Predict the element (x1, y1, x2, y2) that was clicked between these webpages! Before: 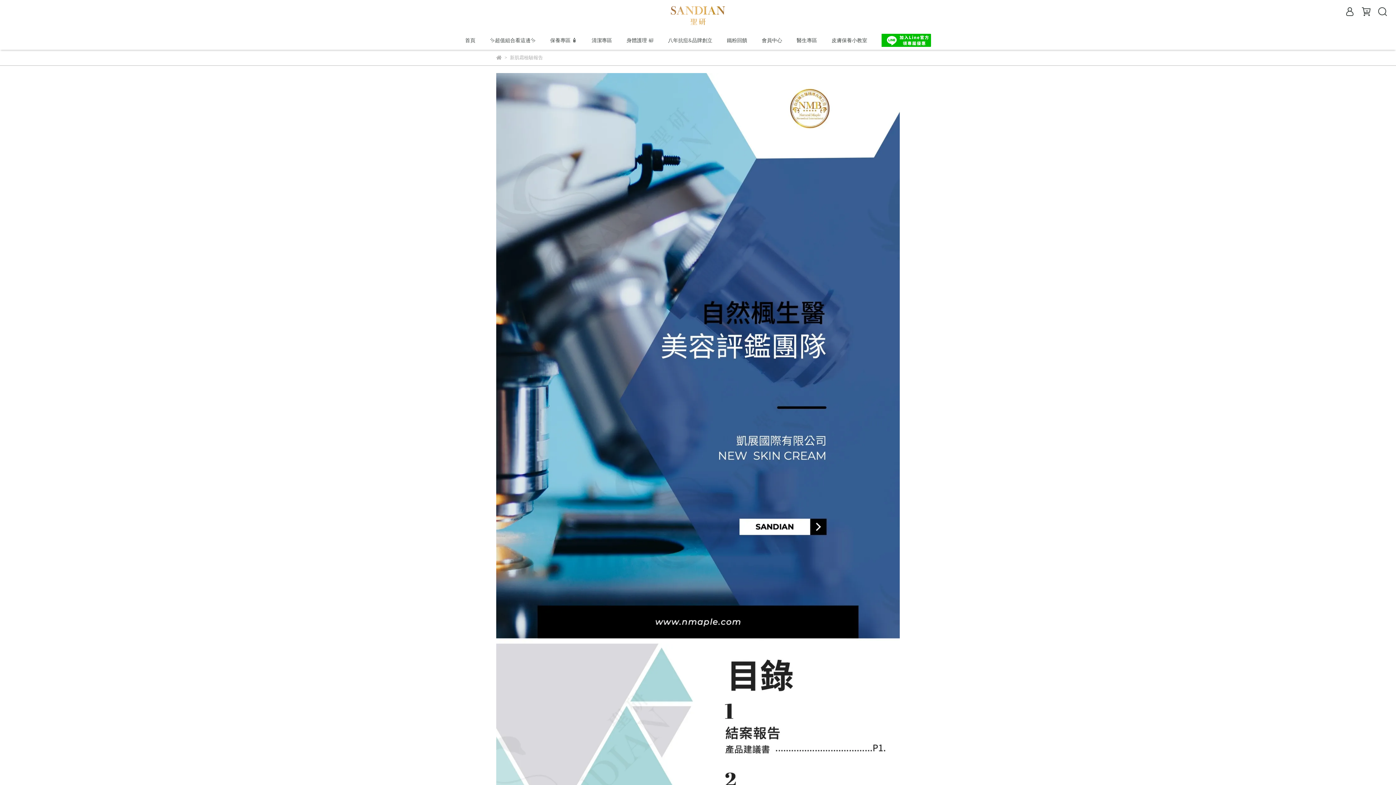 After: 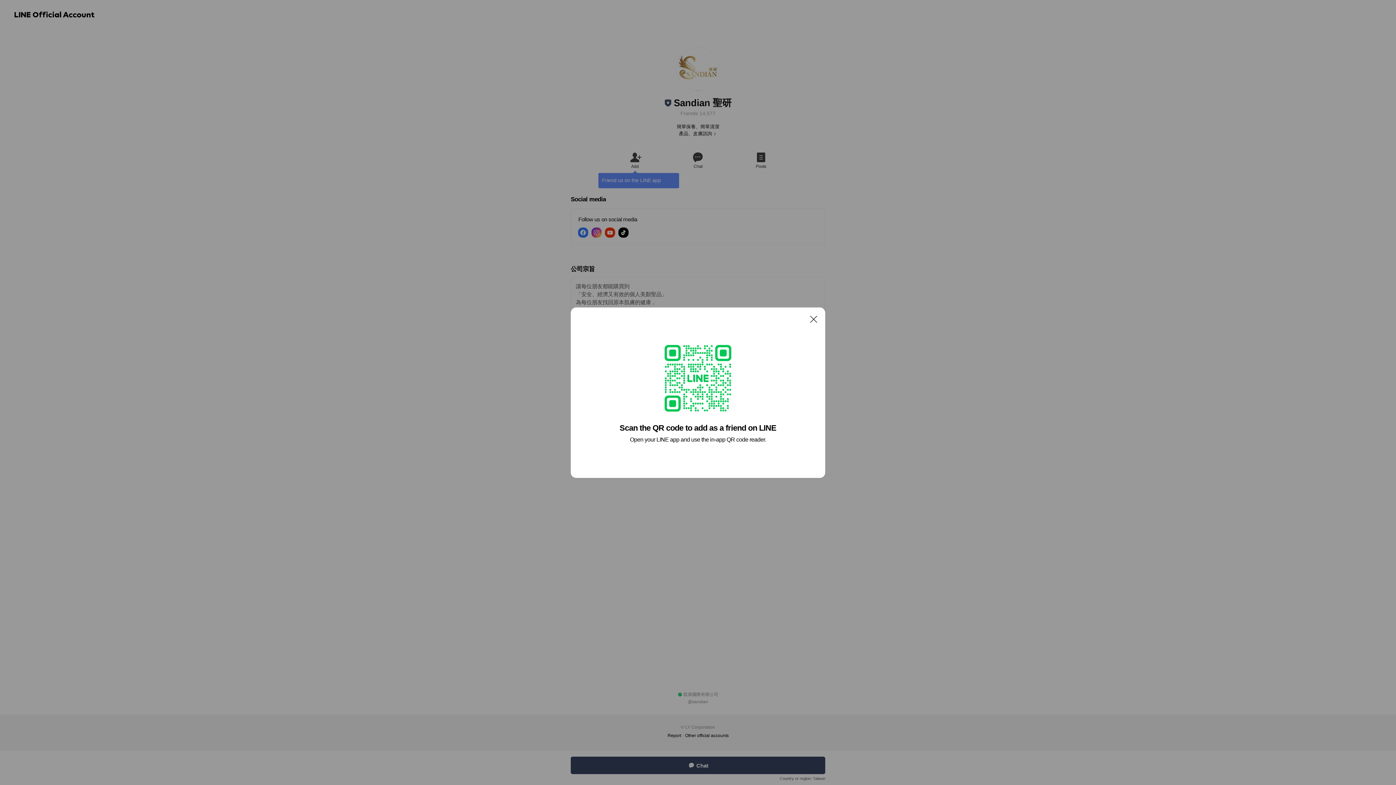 Action: bbox: (881, 33, 931, 46)